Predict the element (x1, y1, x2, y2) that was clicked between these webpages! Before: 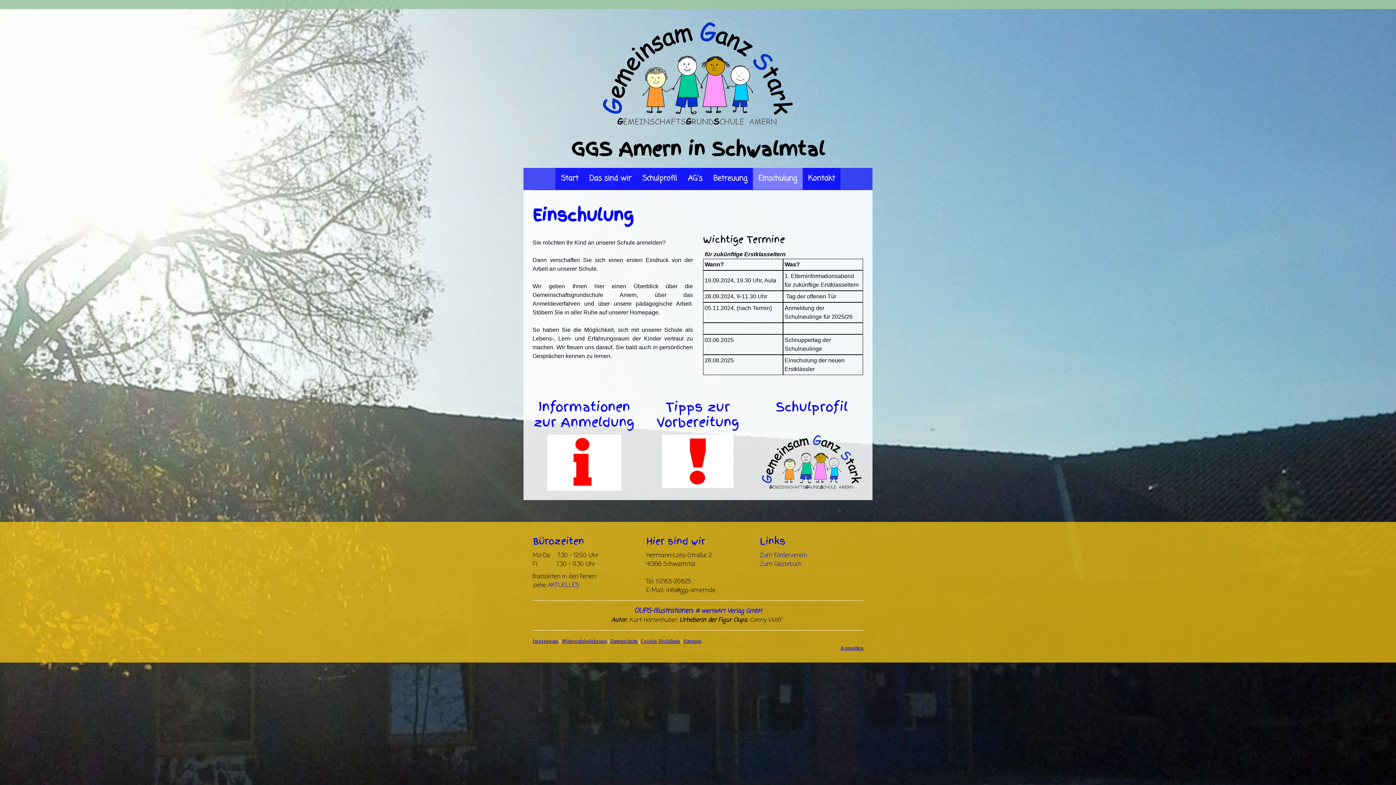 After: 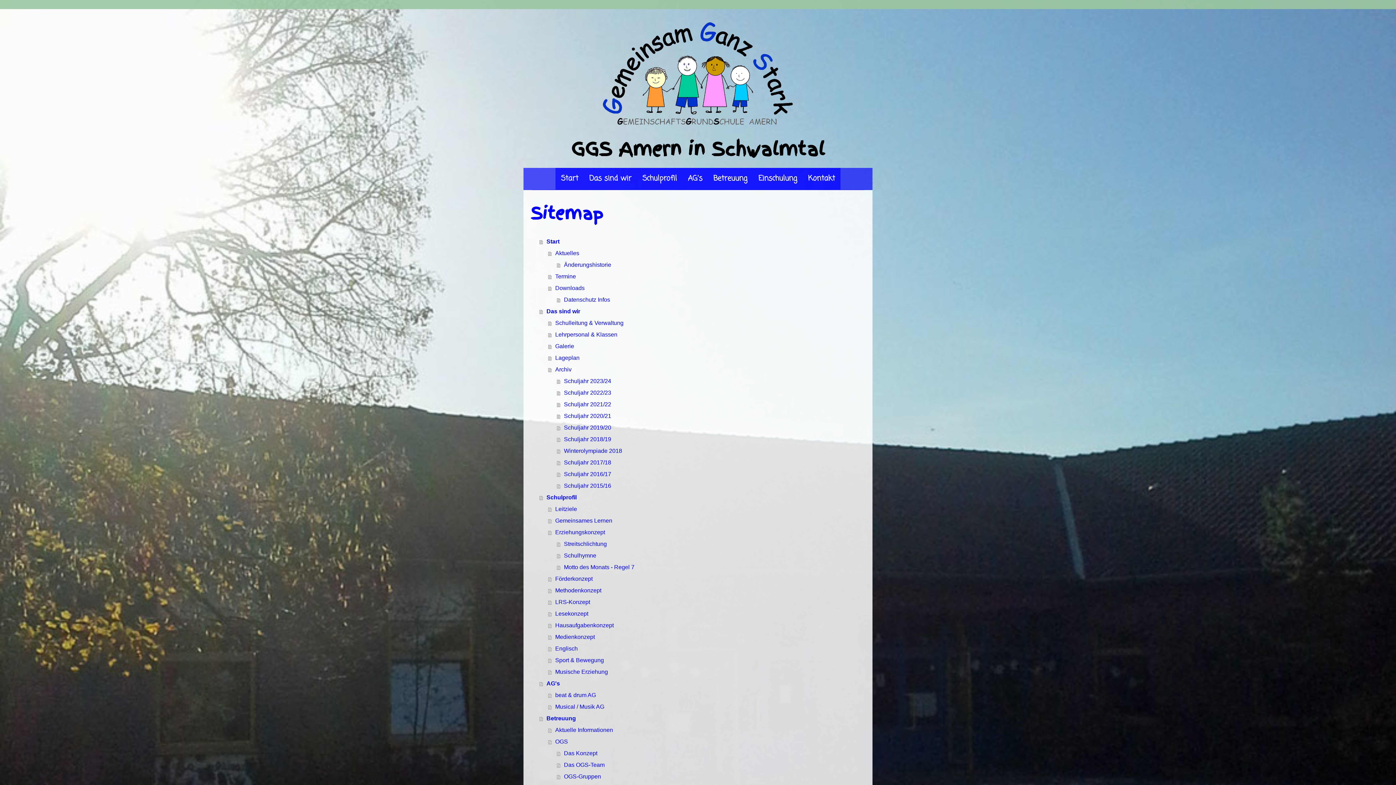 Action: label: Sitemap bbox: (683, 638, 701, 644)